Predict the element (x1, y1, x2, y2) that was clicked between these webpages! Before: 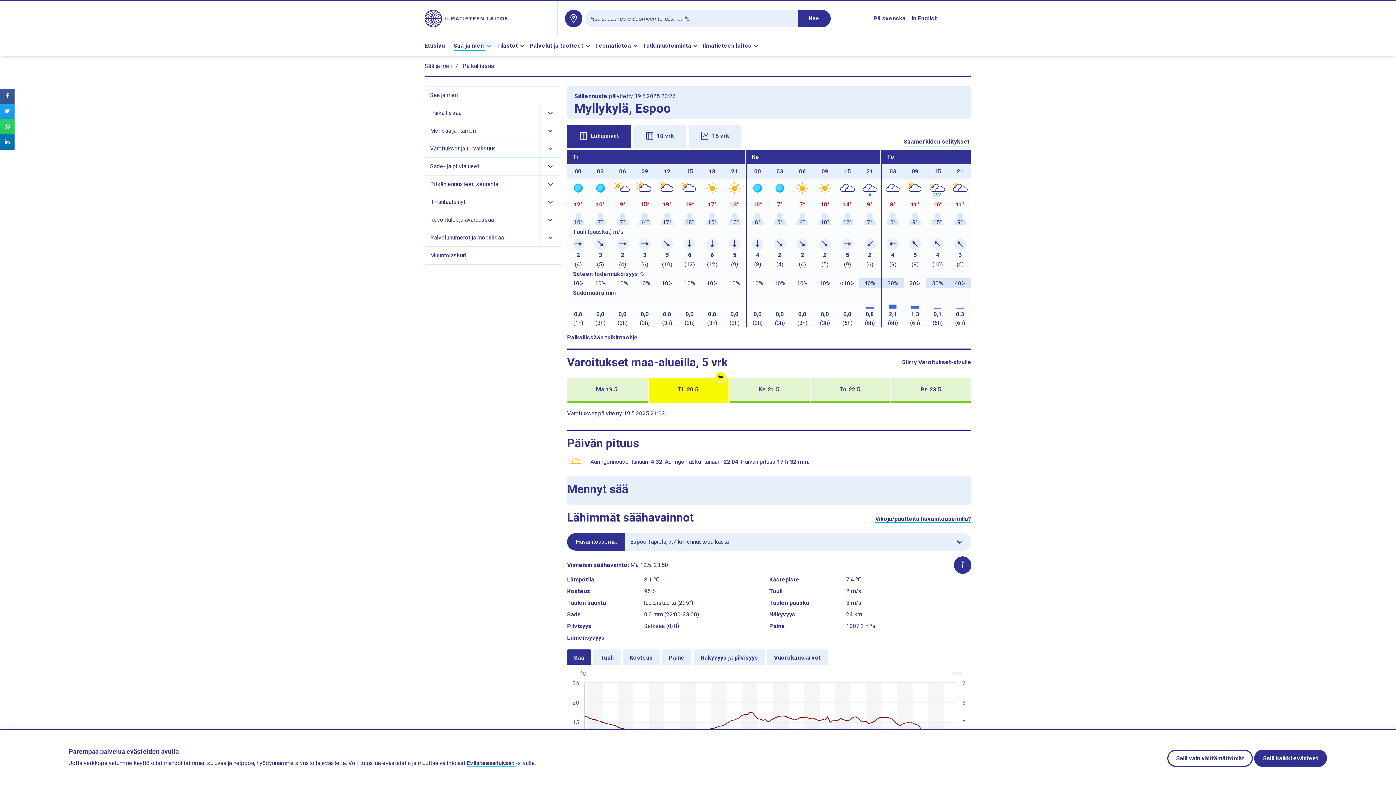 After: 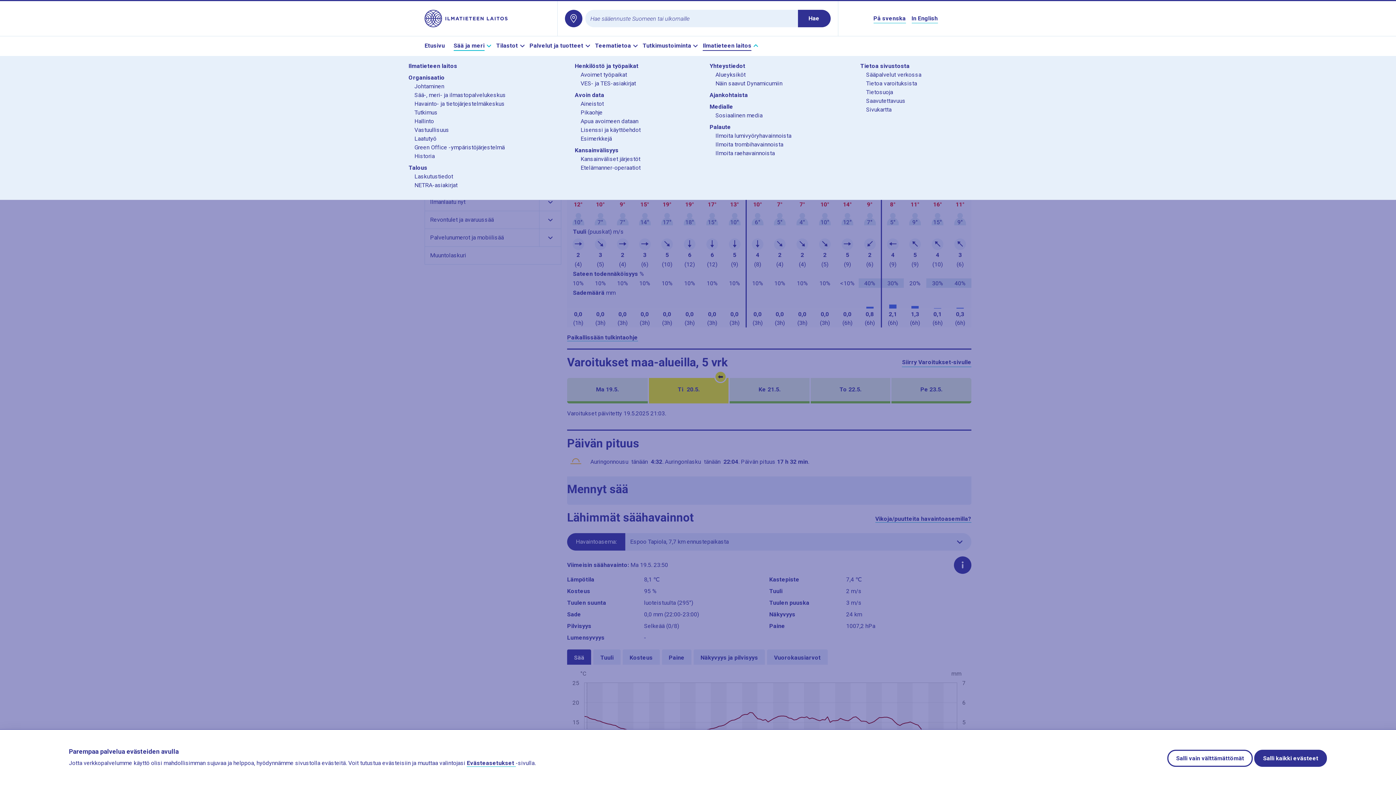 Action: label: Ilmatieteen laitos bbox: (703, 41, 760, 50)